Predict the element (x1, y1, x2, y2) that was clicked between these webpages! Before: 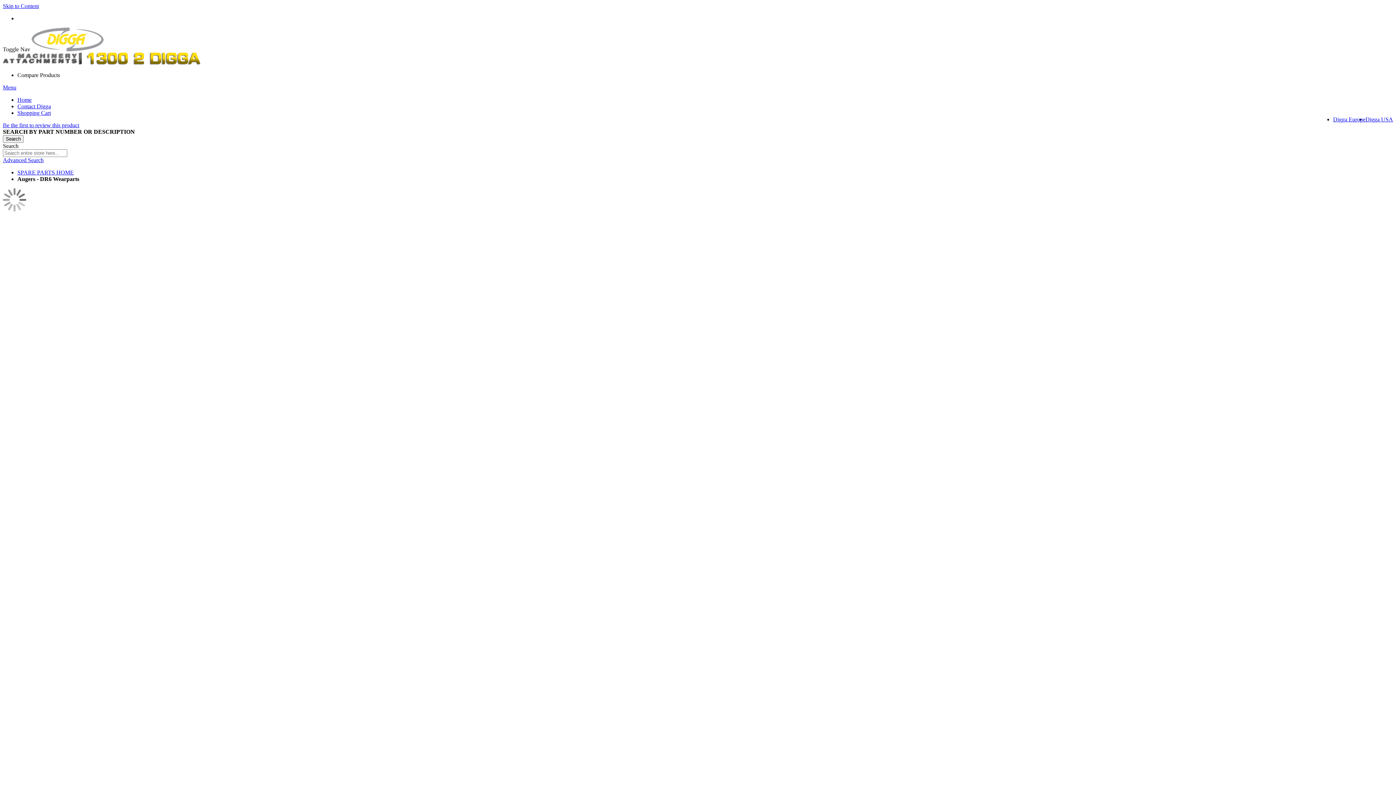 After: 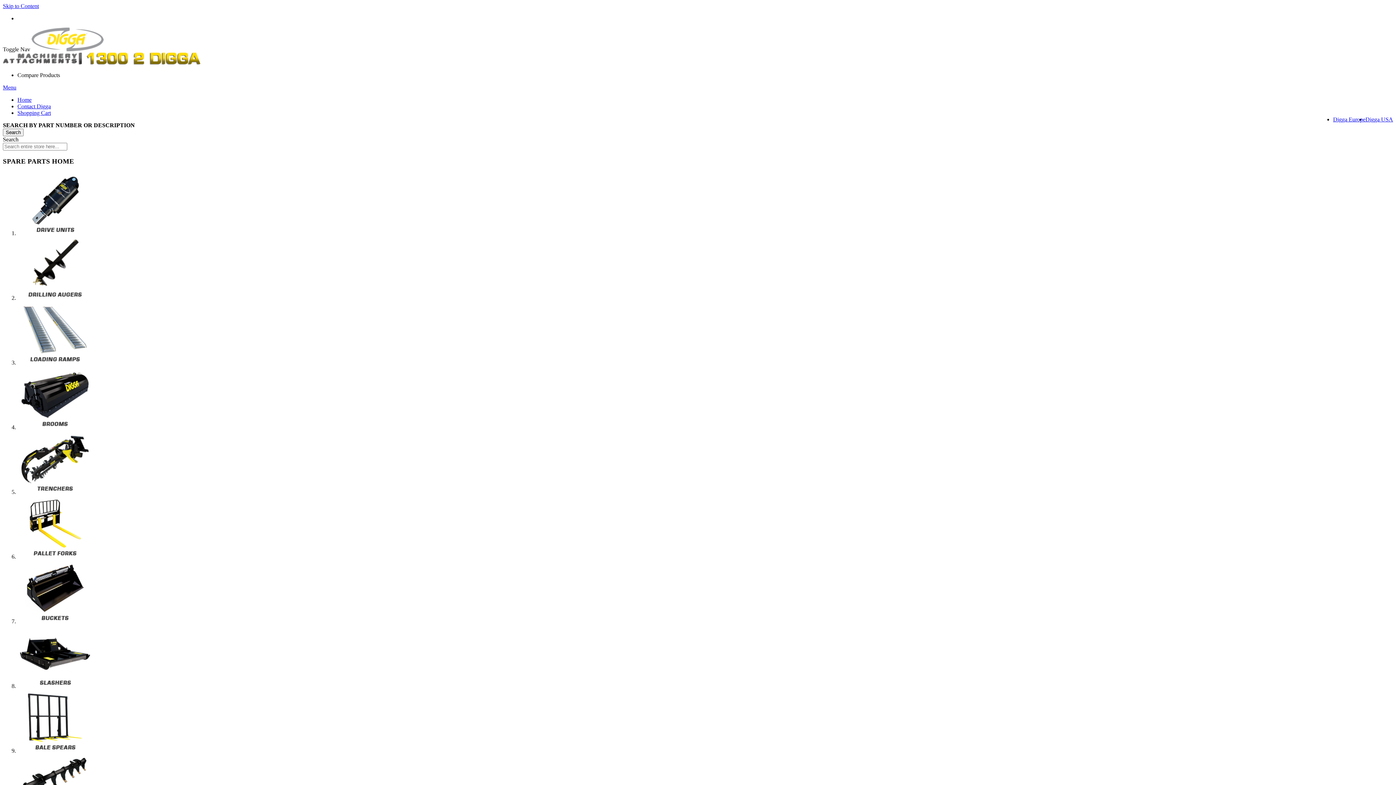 Action: bbox: (31, 46, 103, 52)